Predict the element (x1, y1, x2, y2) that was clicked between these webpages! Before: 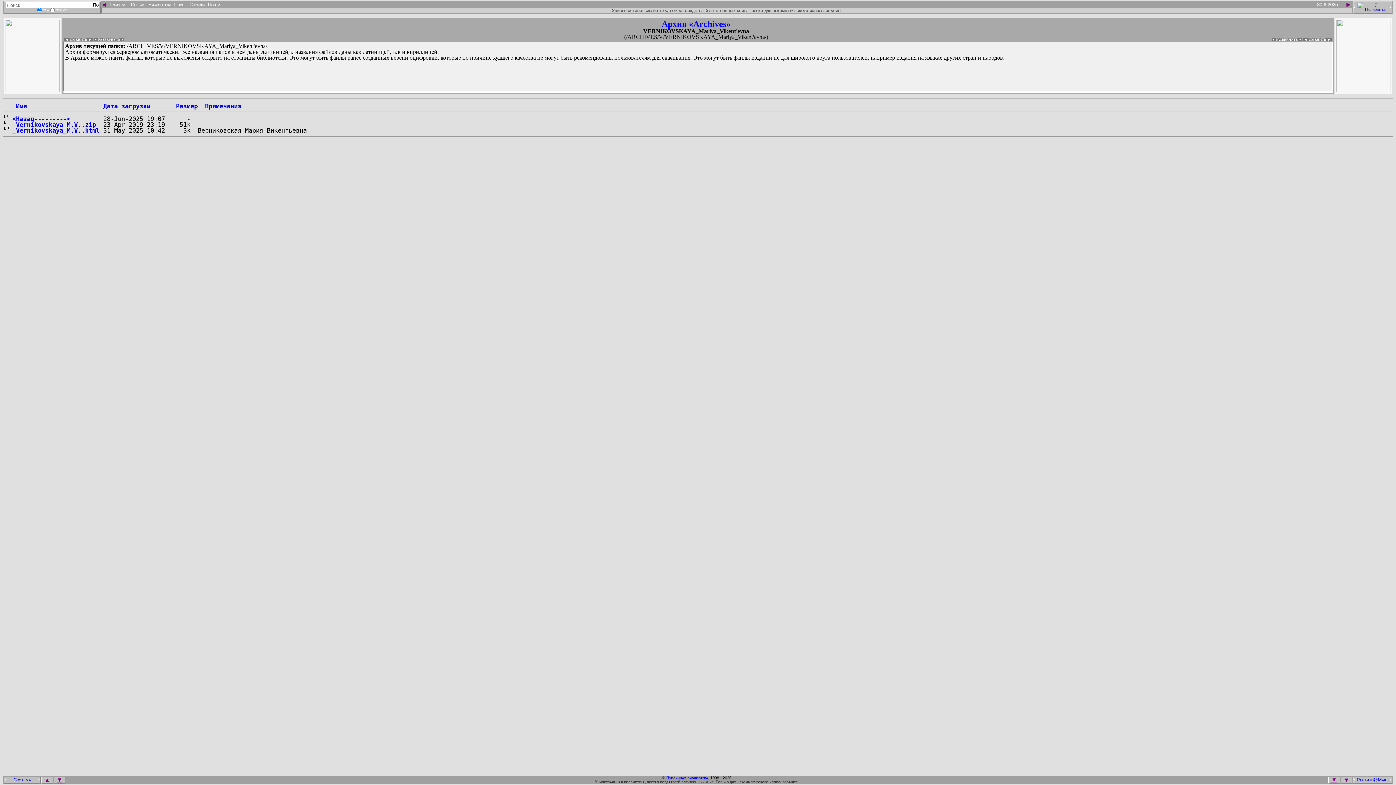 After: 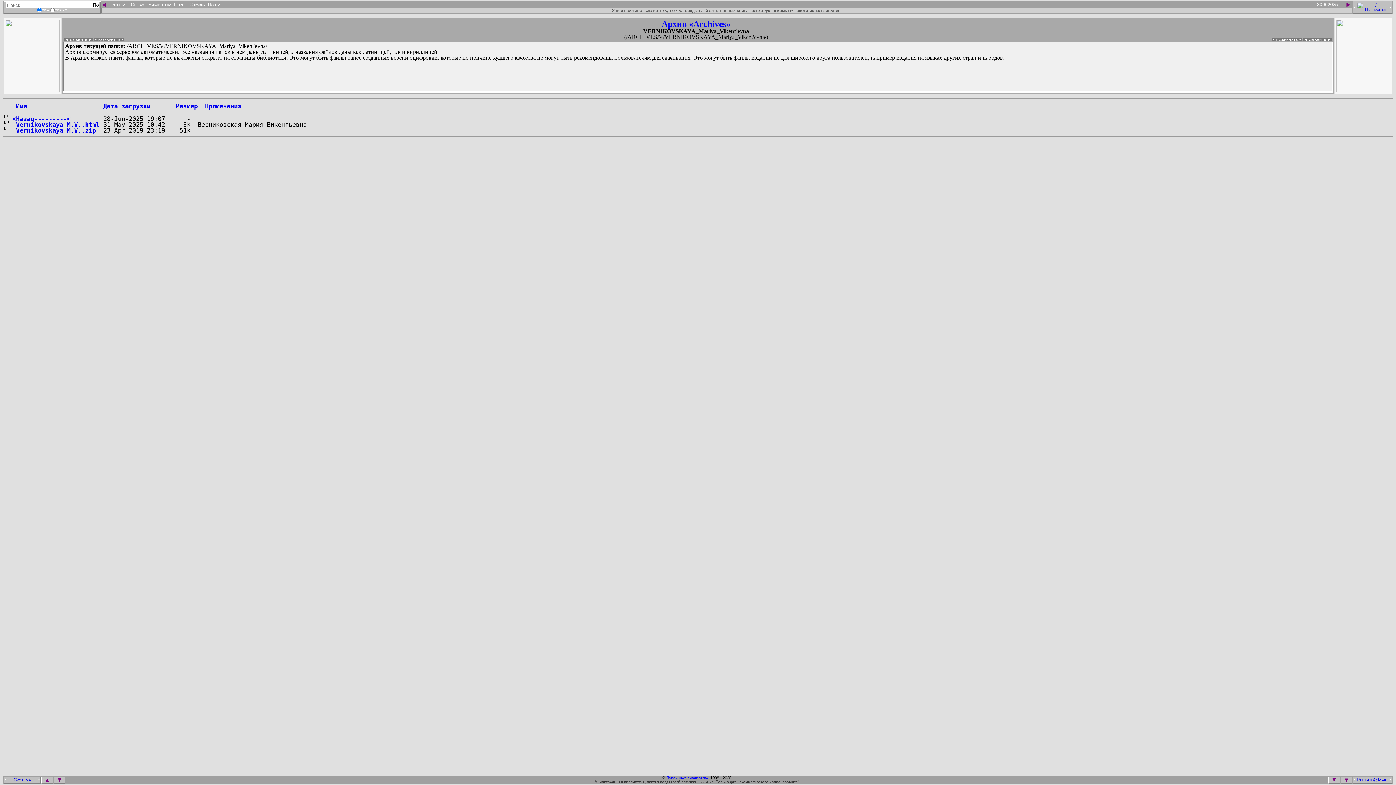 Action: label: Размер bbox: (176, 102, 197, 109)